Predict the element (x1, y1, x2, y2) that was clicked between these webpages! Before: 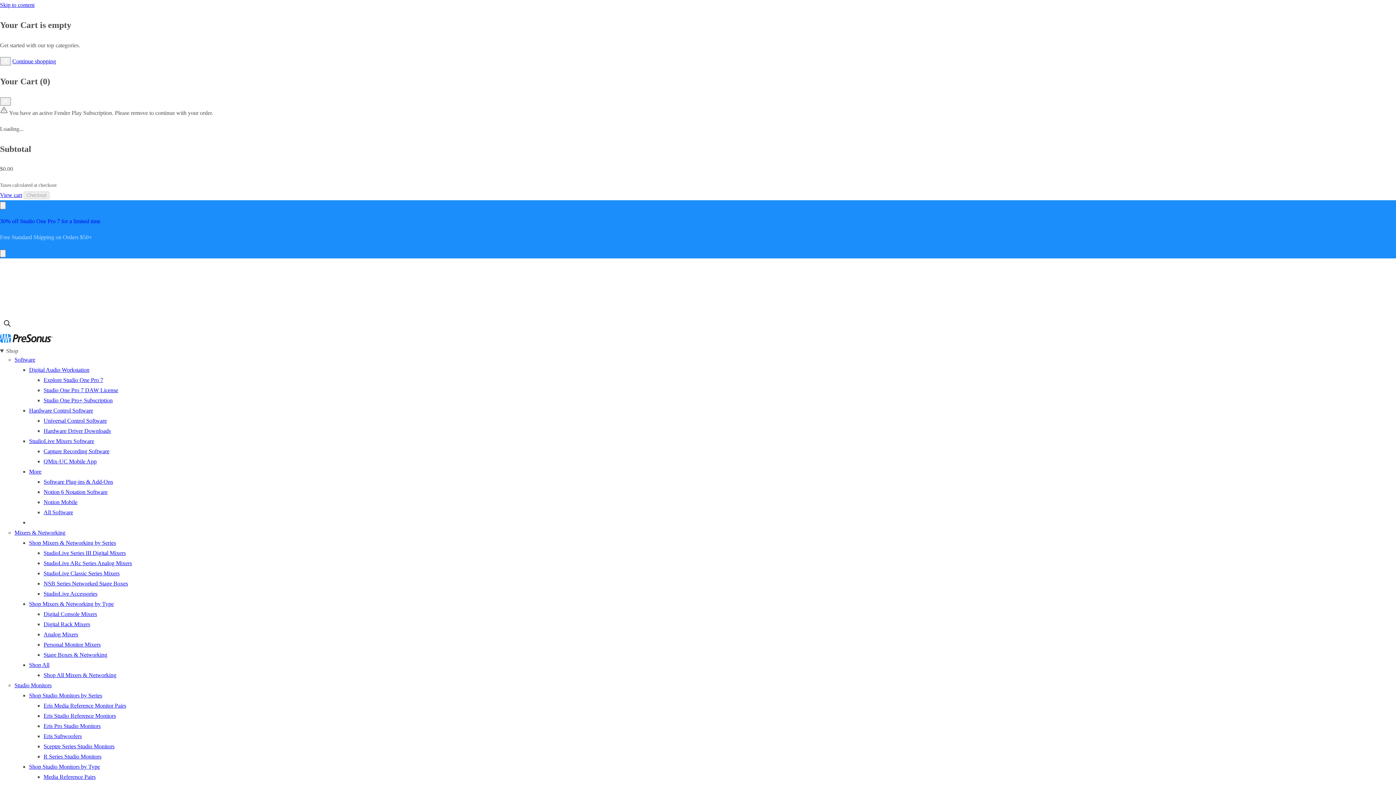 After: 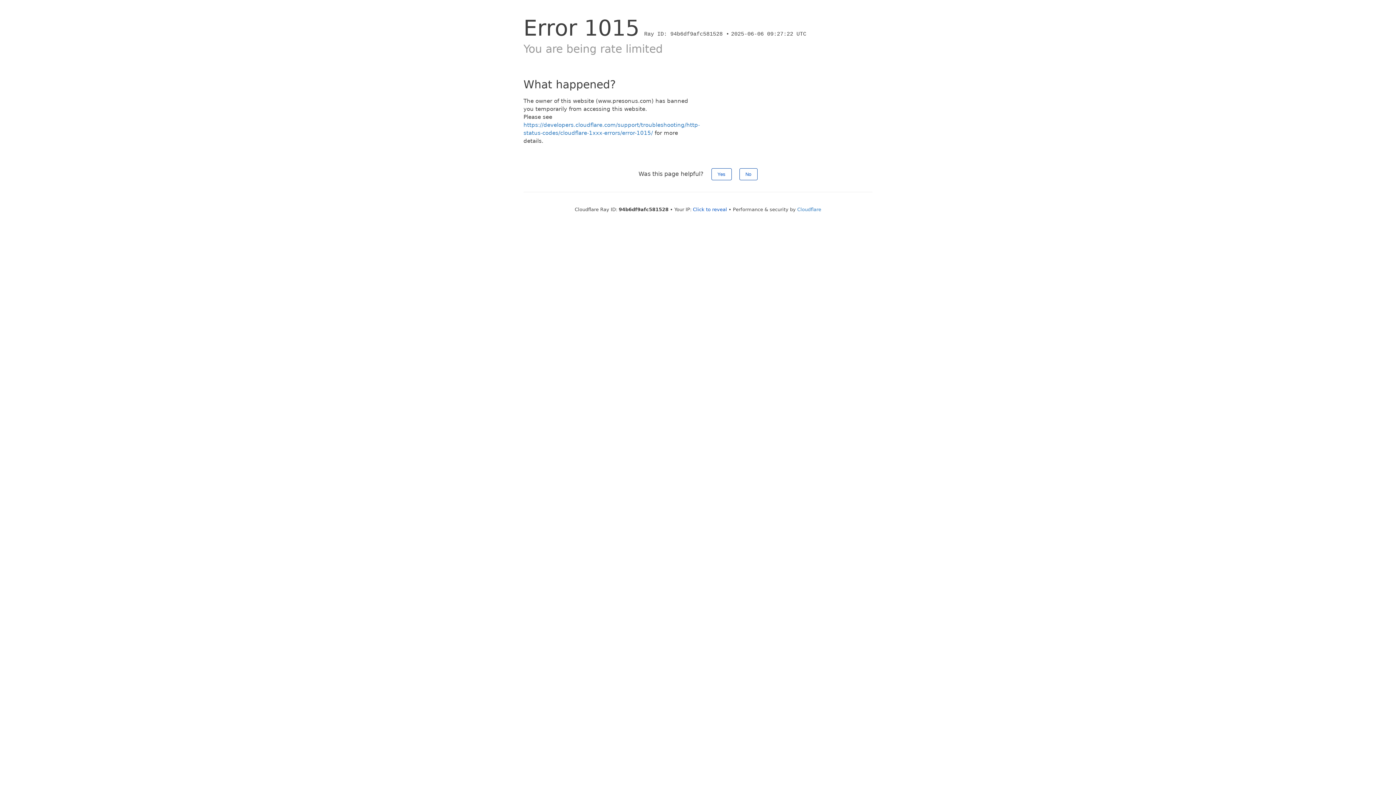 Action: bbox: (0, 334, 1396, 346)